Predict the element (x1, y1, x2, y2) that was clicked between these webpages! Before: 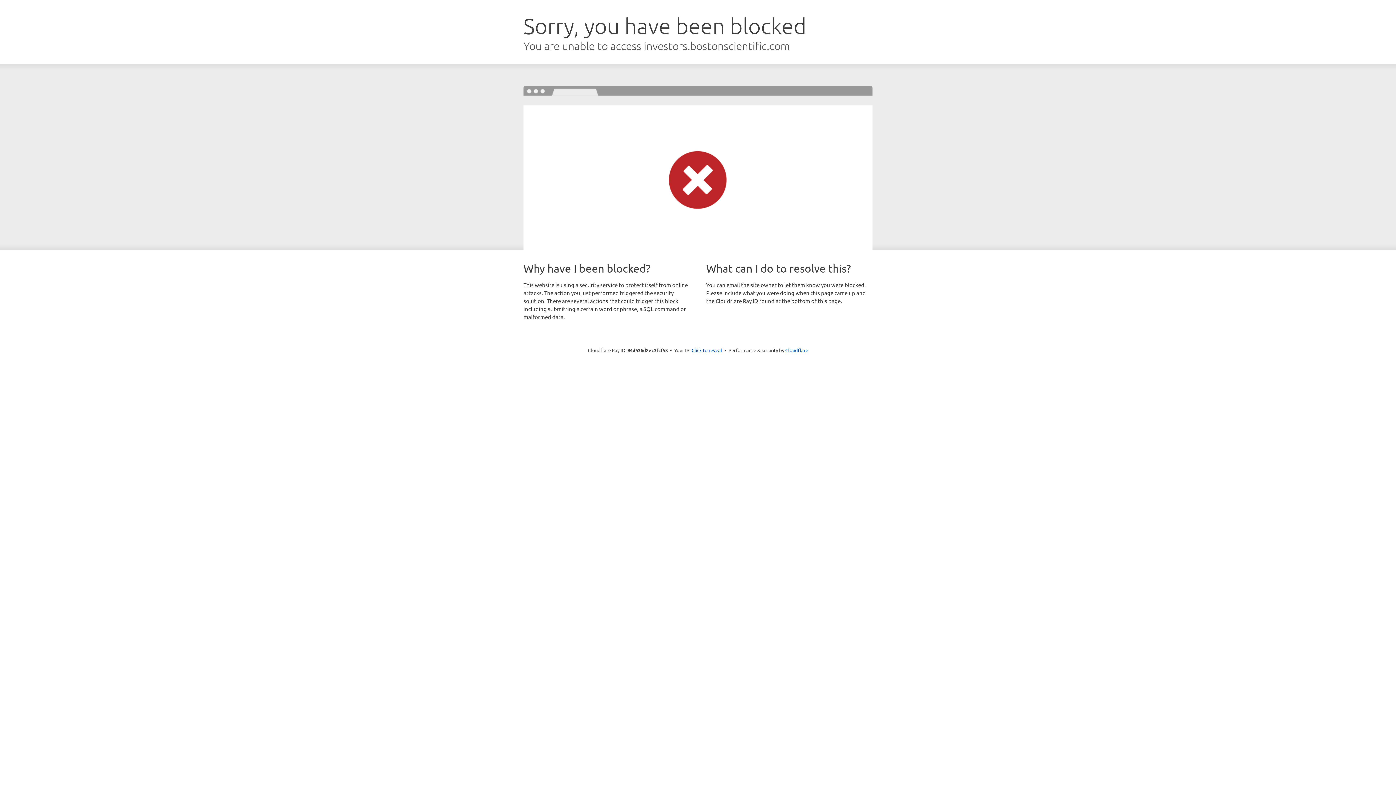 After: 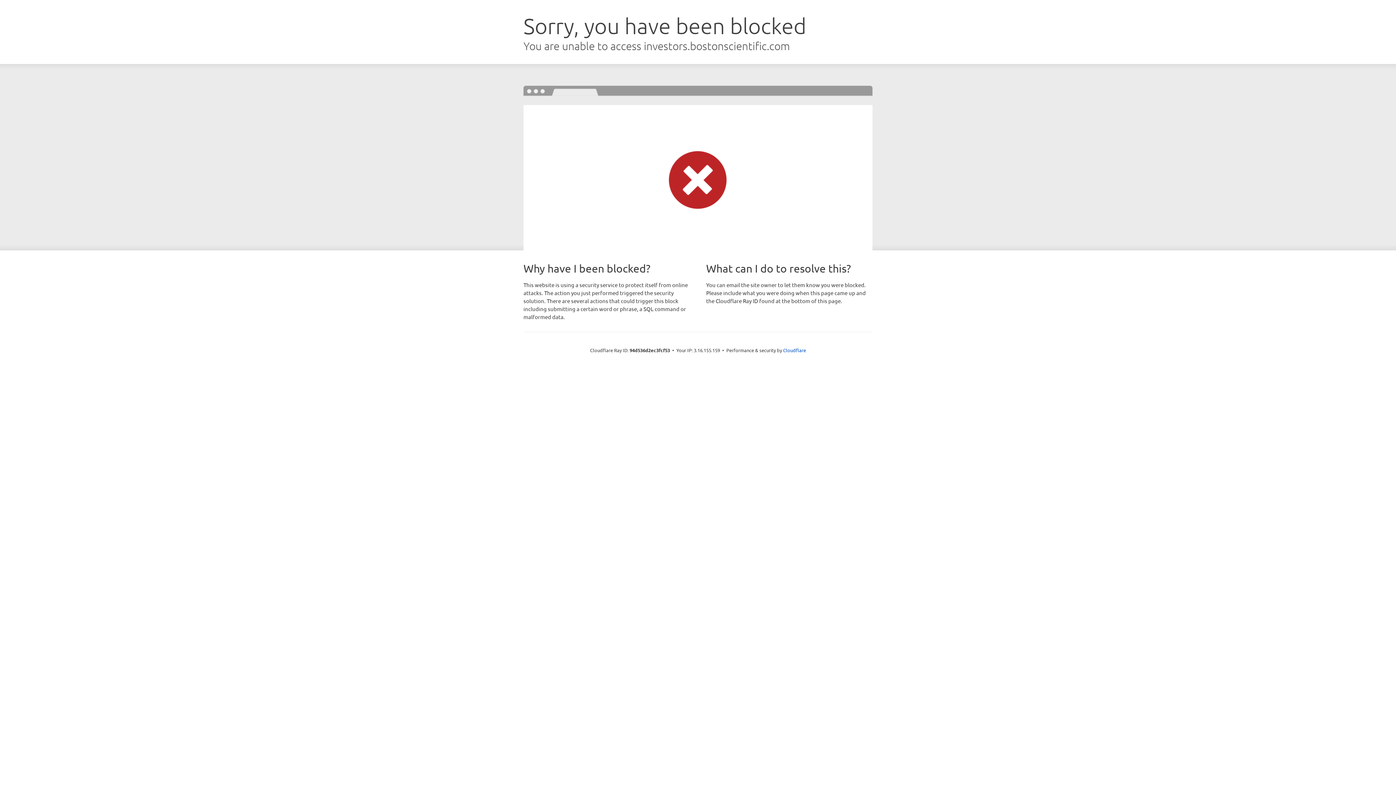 Action: bbox: (691, 346, 722, 353) label: Click to reveal